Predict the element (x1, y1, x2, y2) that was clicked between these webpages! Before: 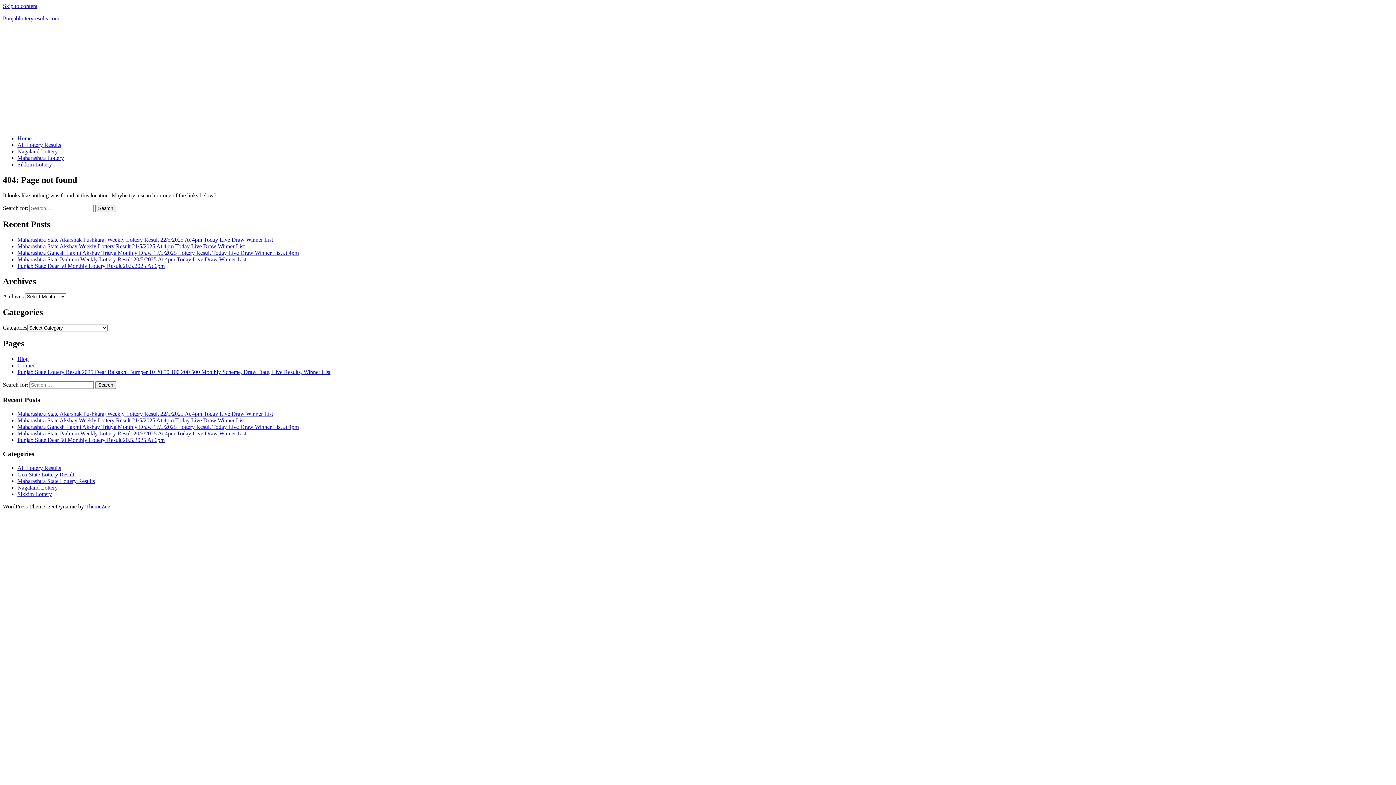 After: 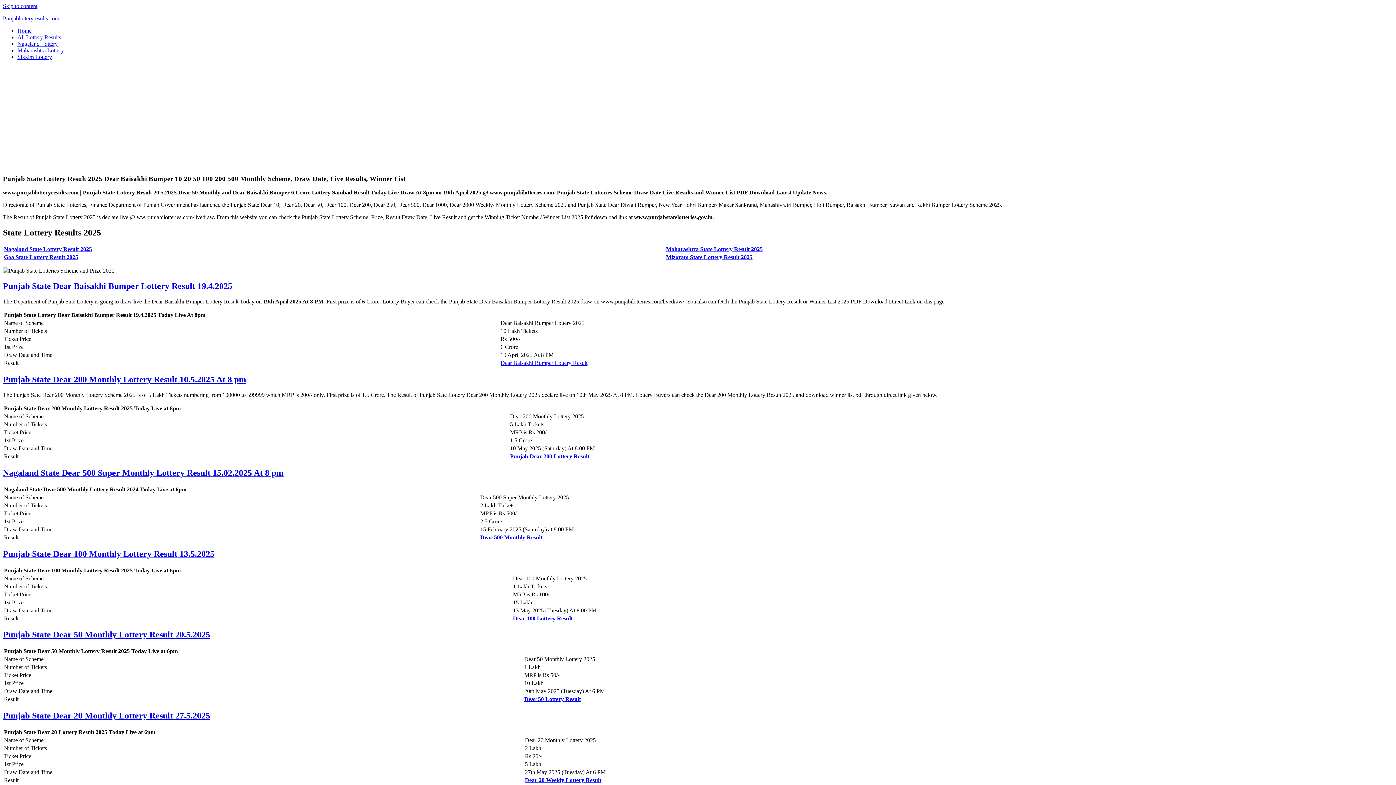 Action: label: Home bbox: (17, 135, 31, 141)